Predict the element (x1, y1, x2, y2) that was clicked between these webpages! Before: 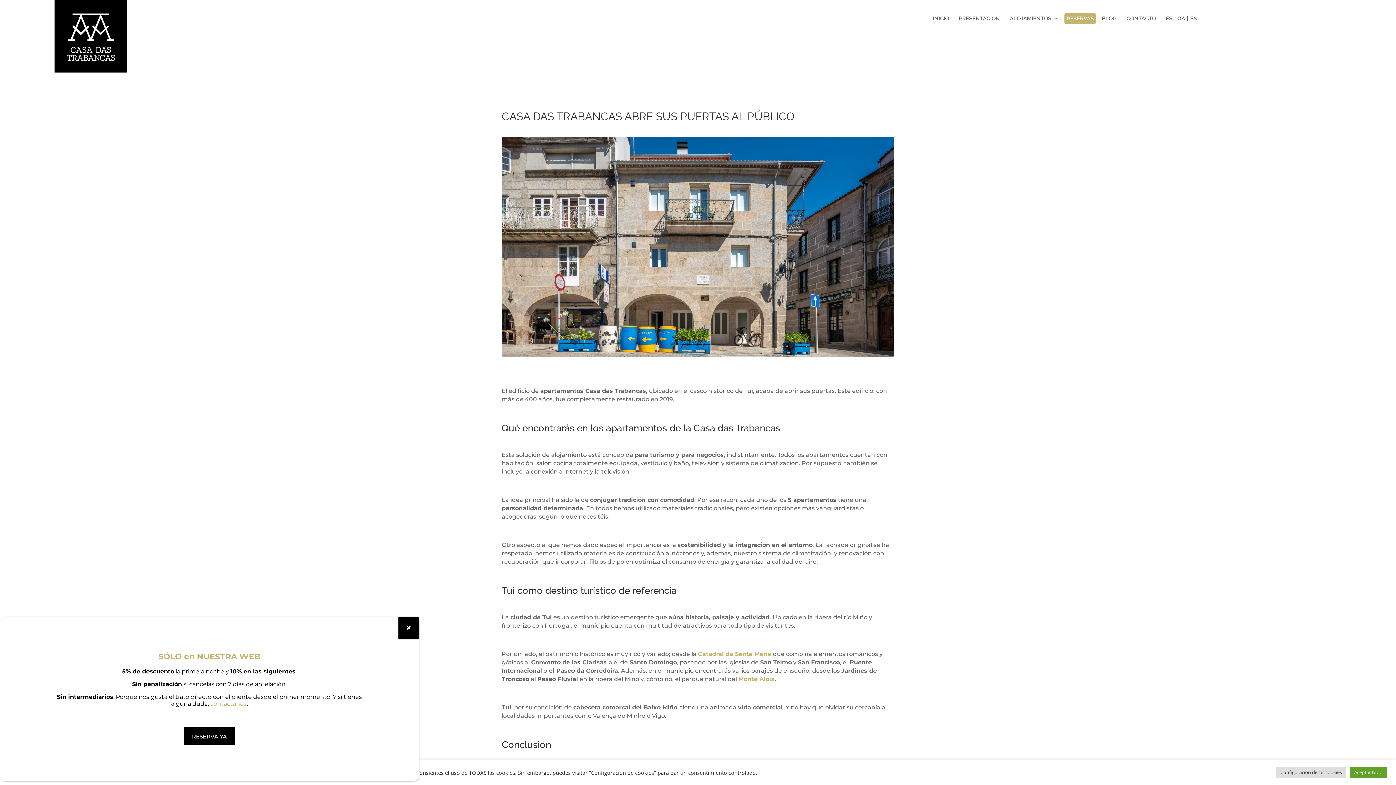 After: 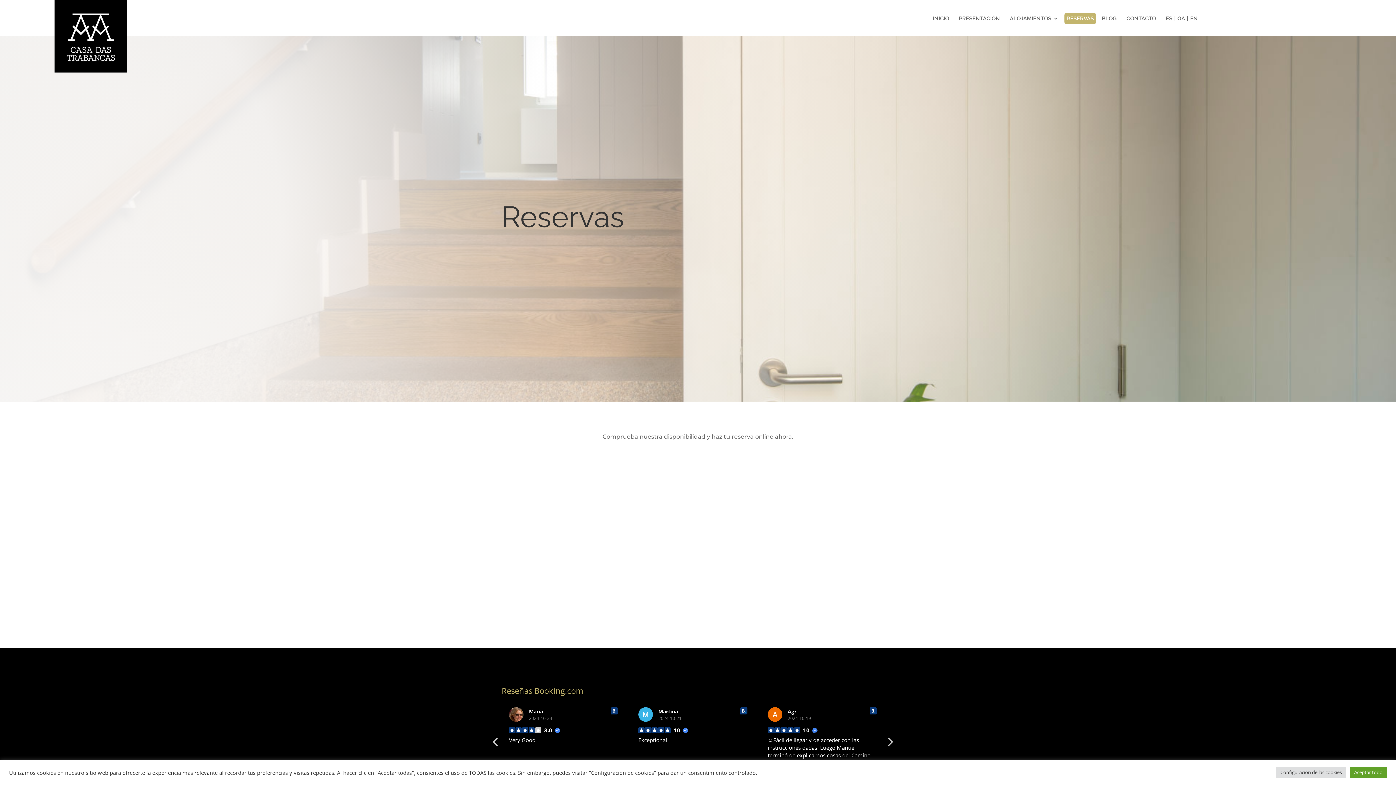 Action: label: RESERVAS bbox: (1066, 15, 1094, 21)